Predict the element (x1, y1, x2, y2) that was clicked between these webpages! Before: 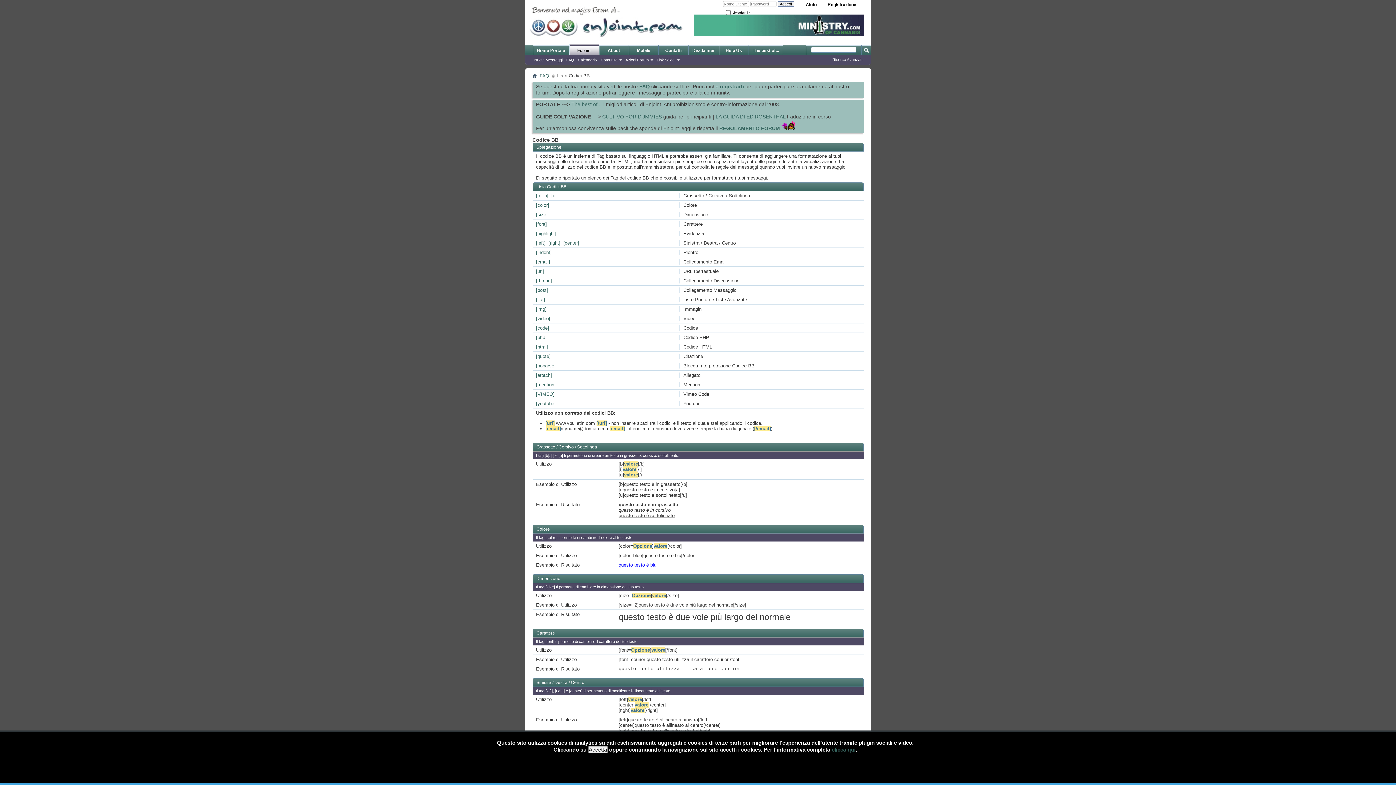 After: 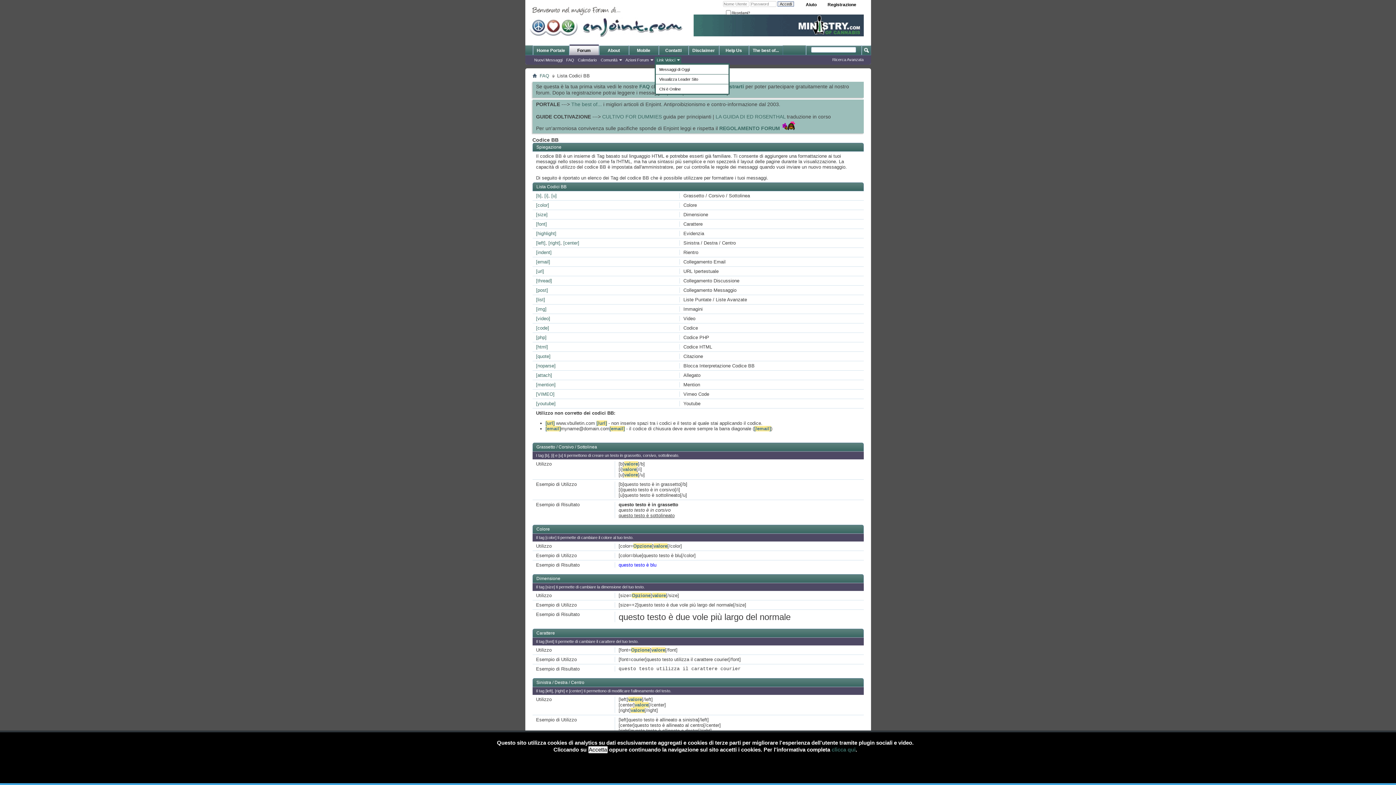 Action: bbox: (654, 56, 681, 63) label: Link Veloci